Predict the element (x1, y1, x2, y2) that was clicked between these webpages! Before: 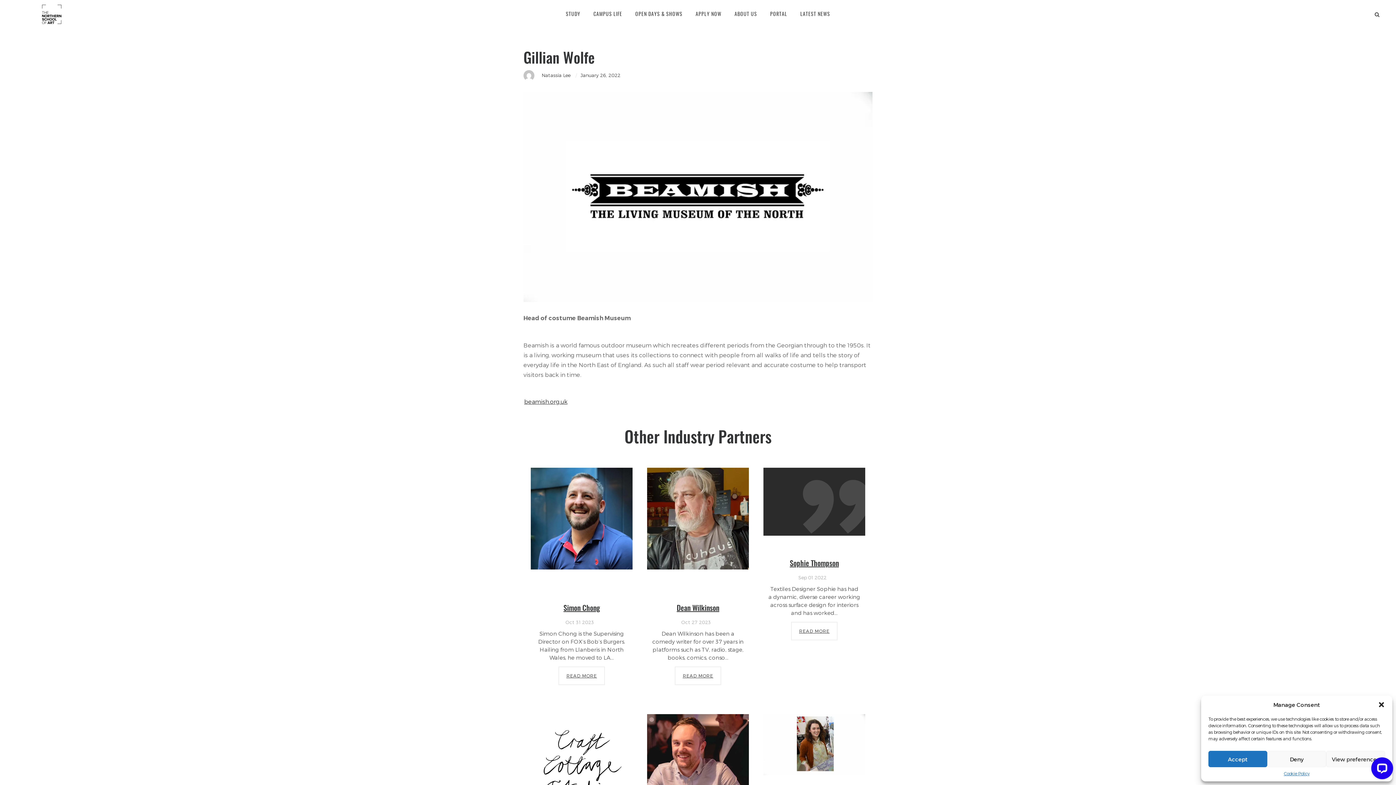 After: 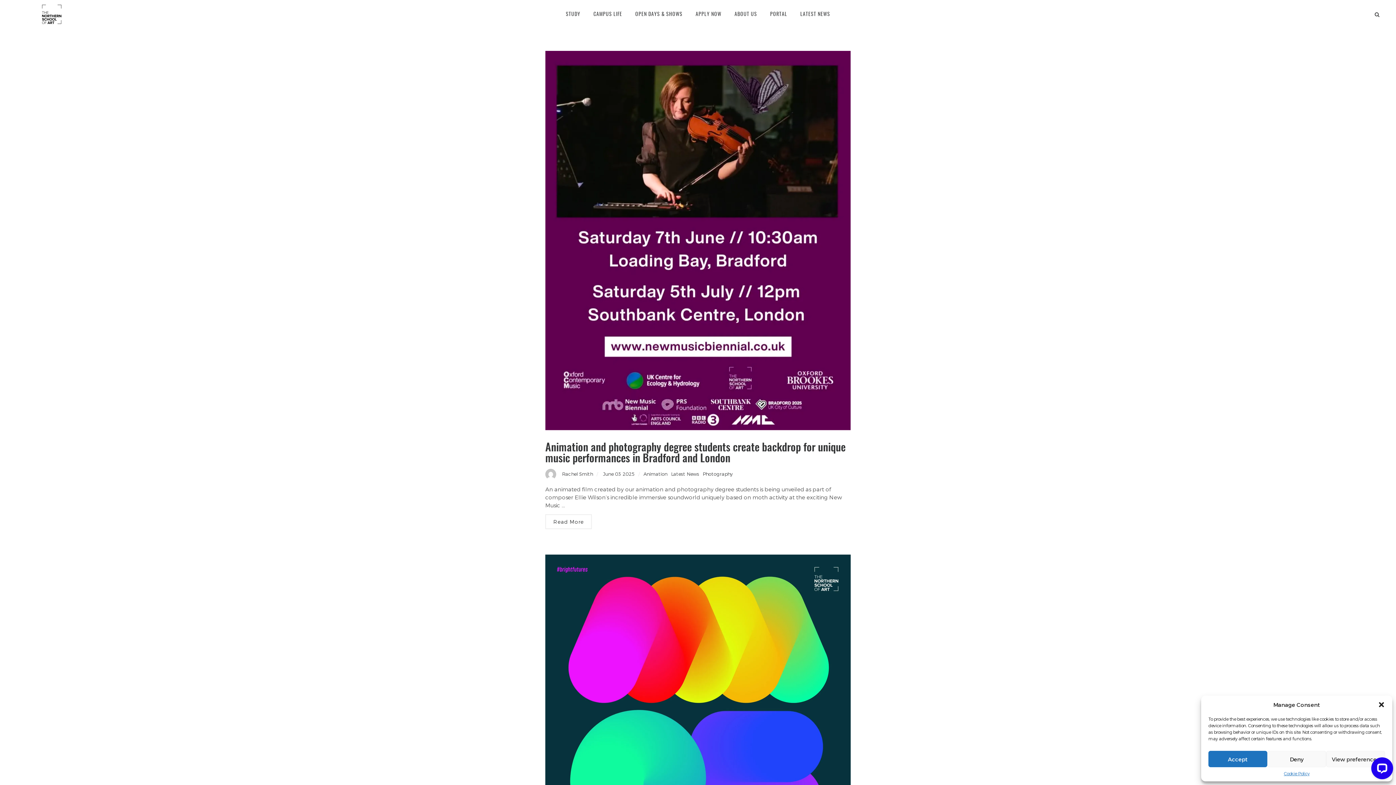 Action: label: LATEST NEWS bbox: (800, 10, 830, 17)